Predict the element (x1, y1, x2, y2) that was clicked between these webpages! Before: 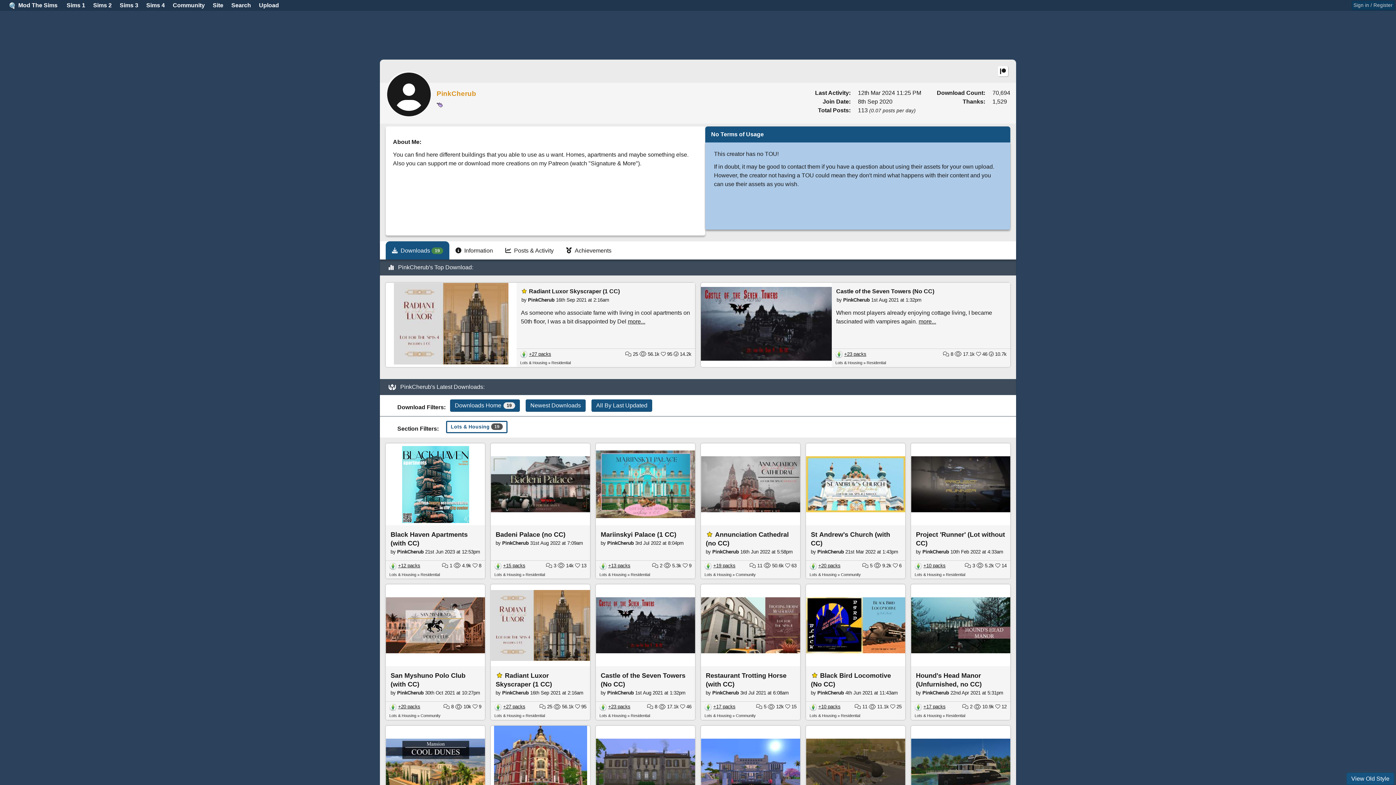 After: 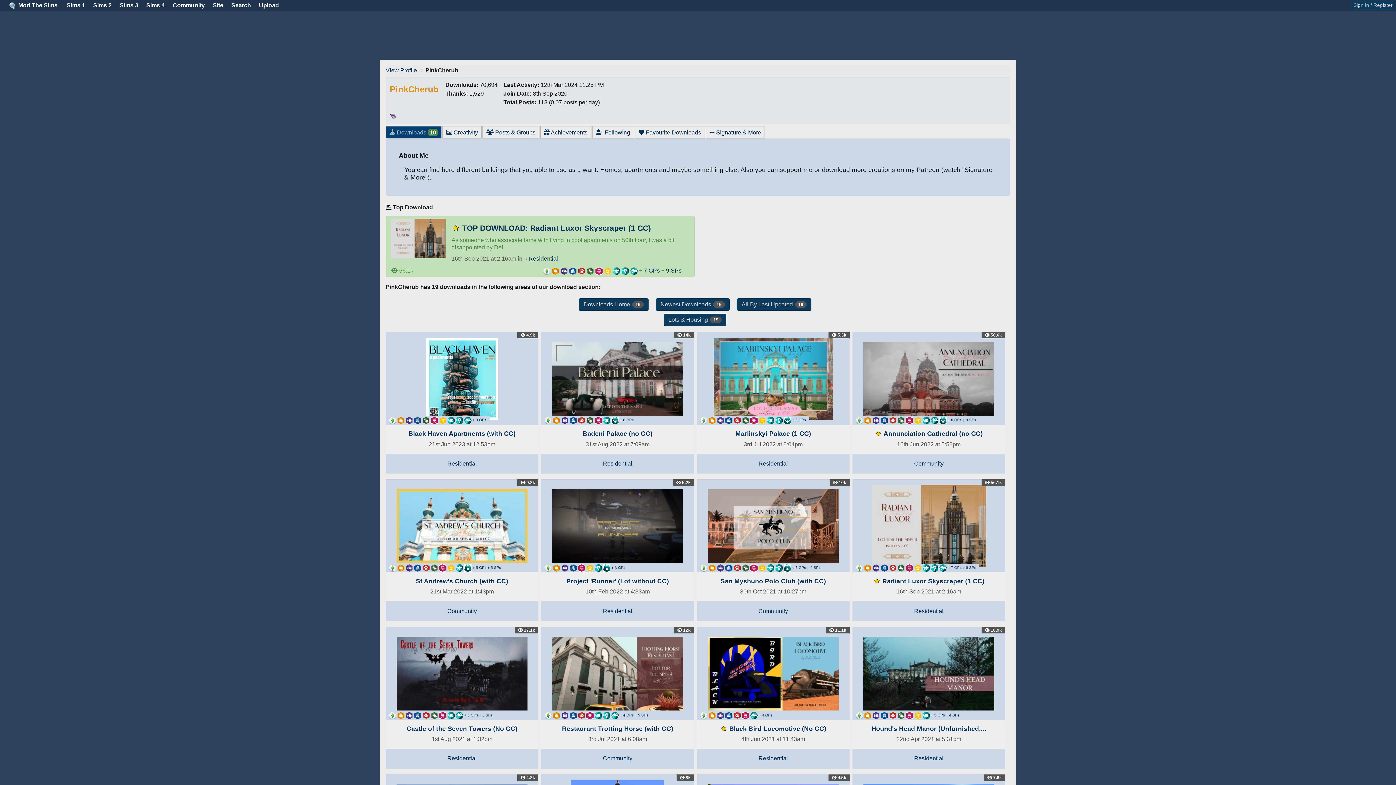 Action: bbox: (1346, 773, 1394, 785) label: View Old Style